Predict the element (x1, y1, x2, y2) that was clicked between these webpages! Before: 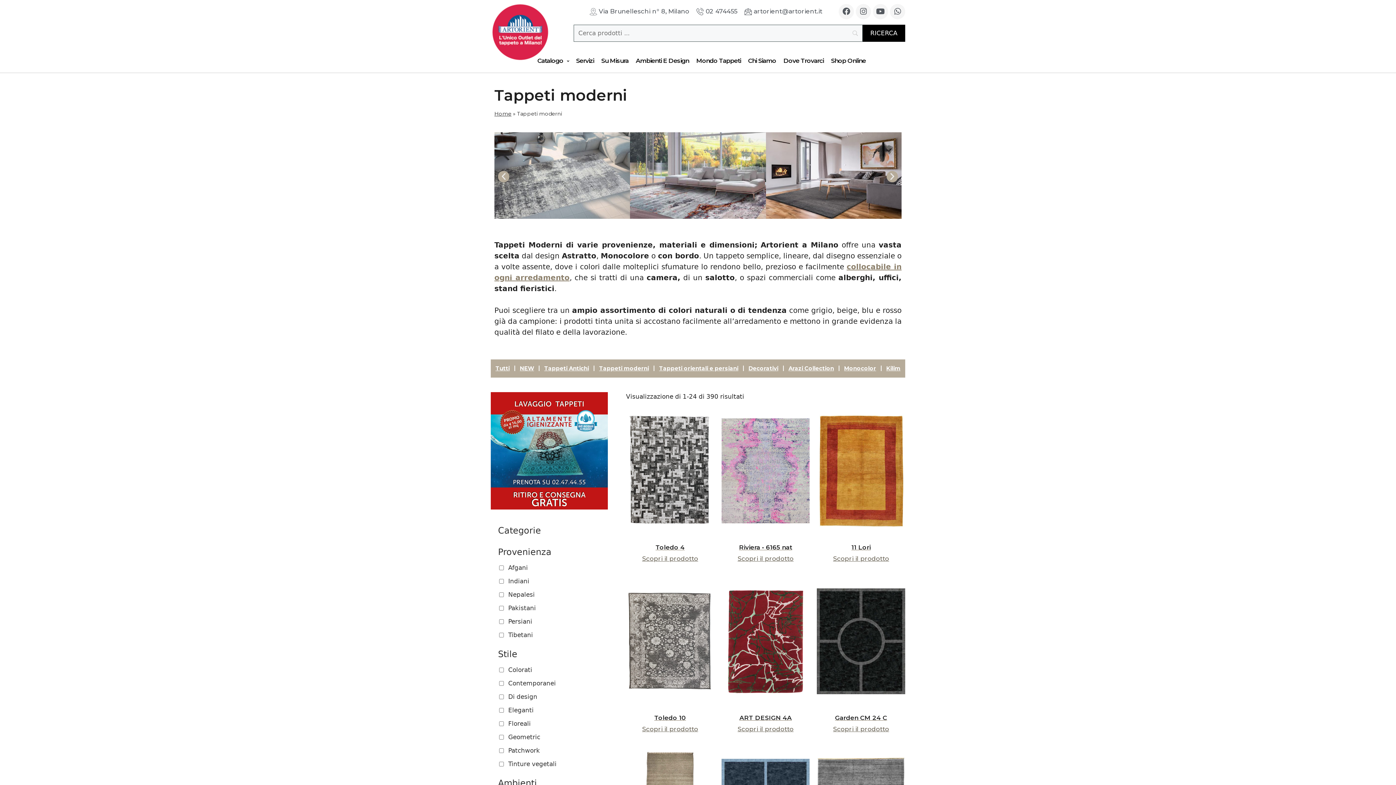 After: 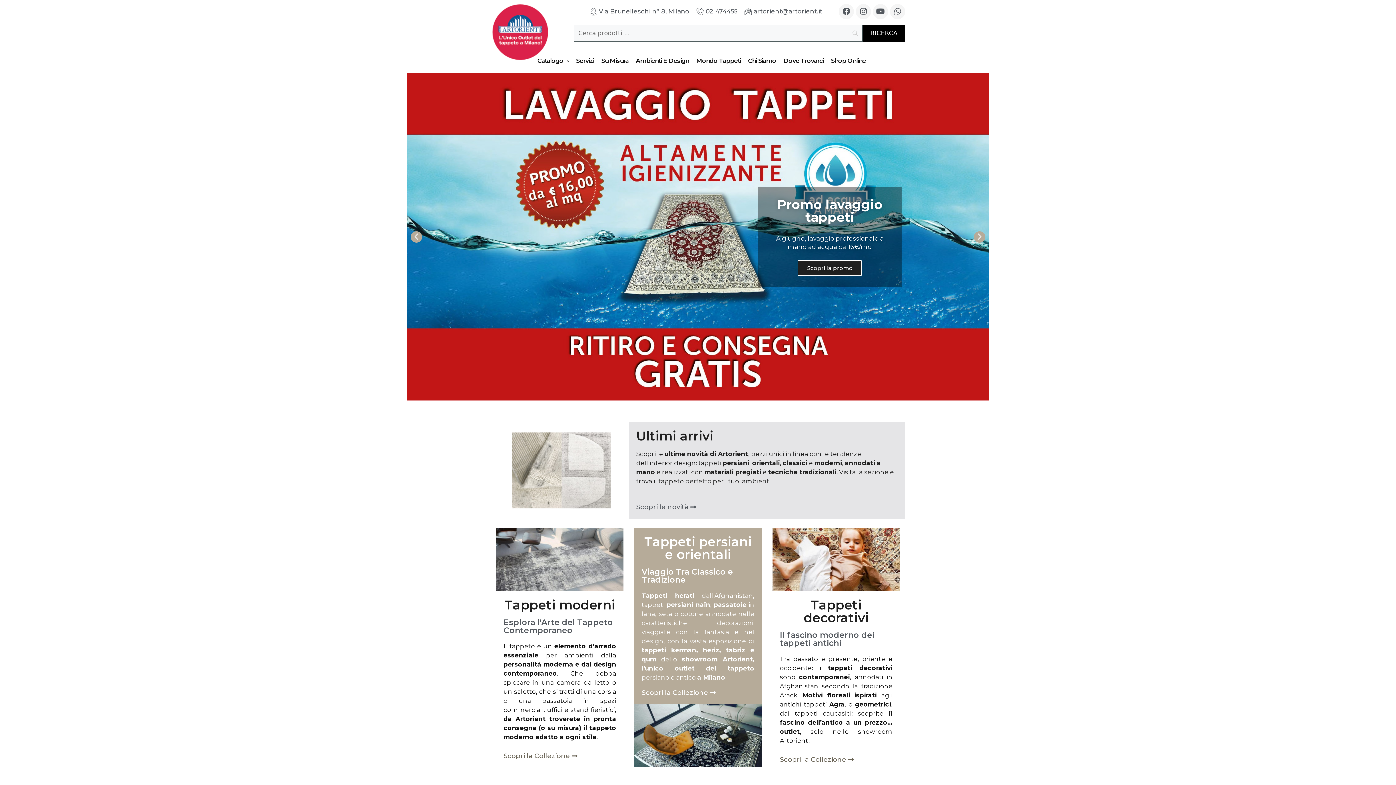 Action: bbox: (494, 110, 511, 117) label: Home